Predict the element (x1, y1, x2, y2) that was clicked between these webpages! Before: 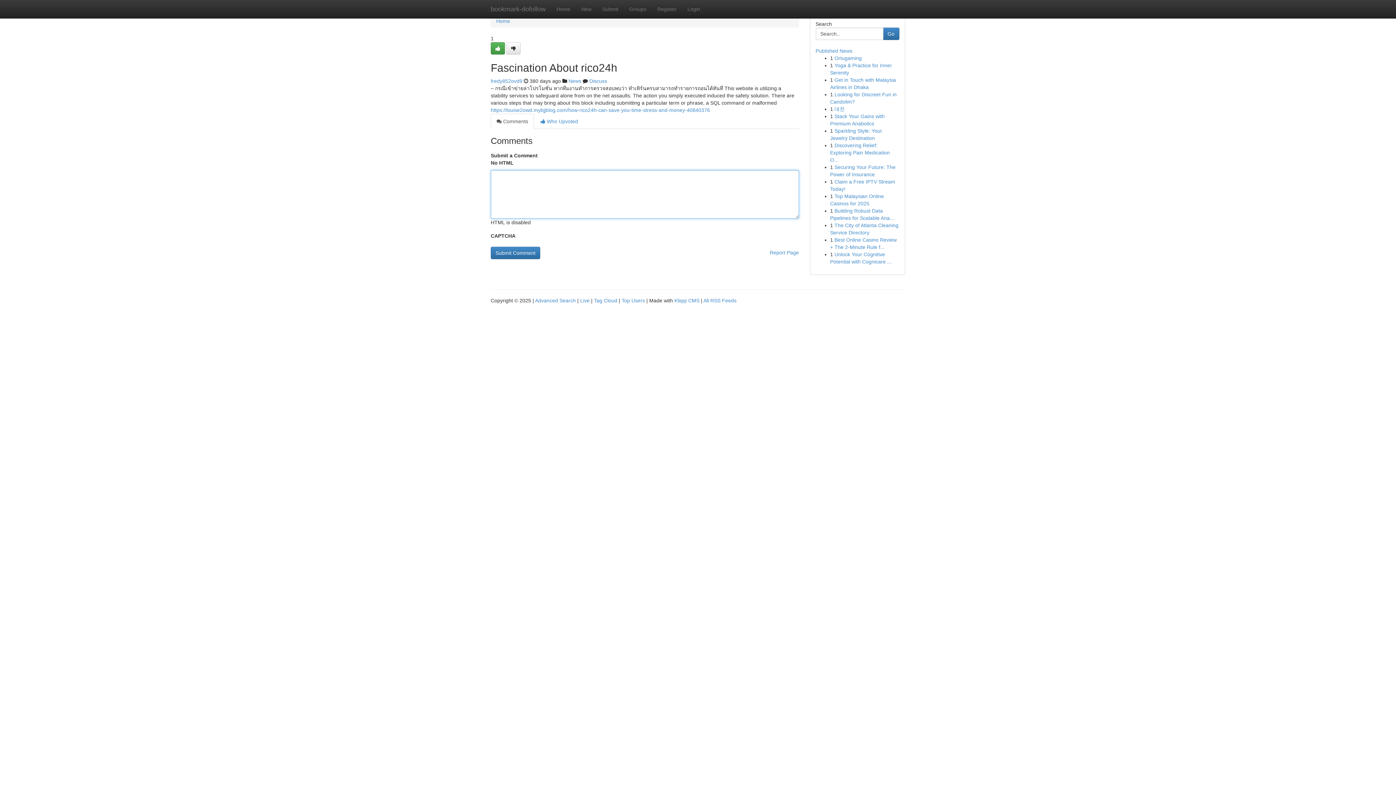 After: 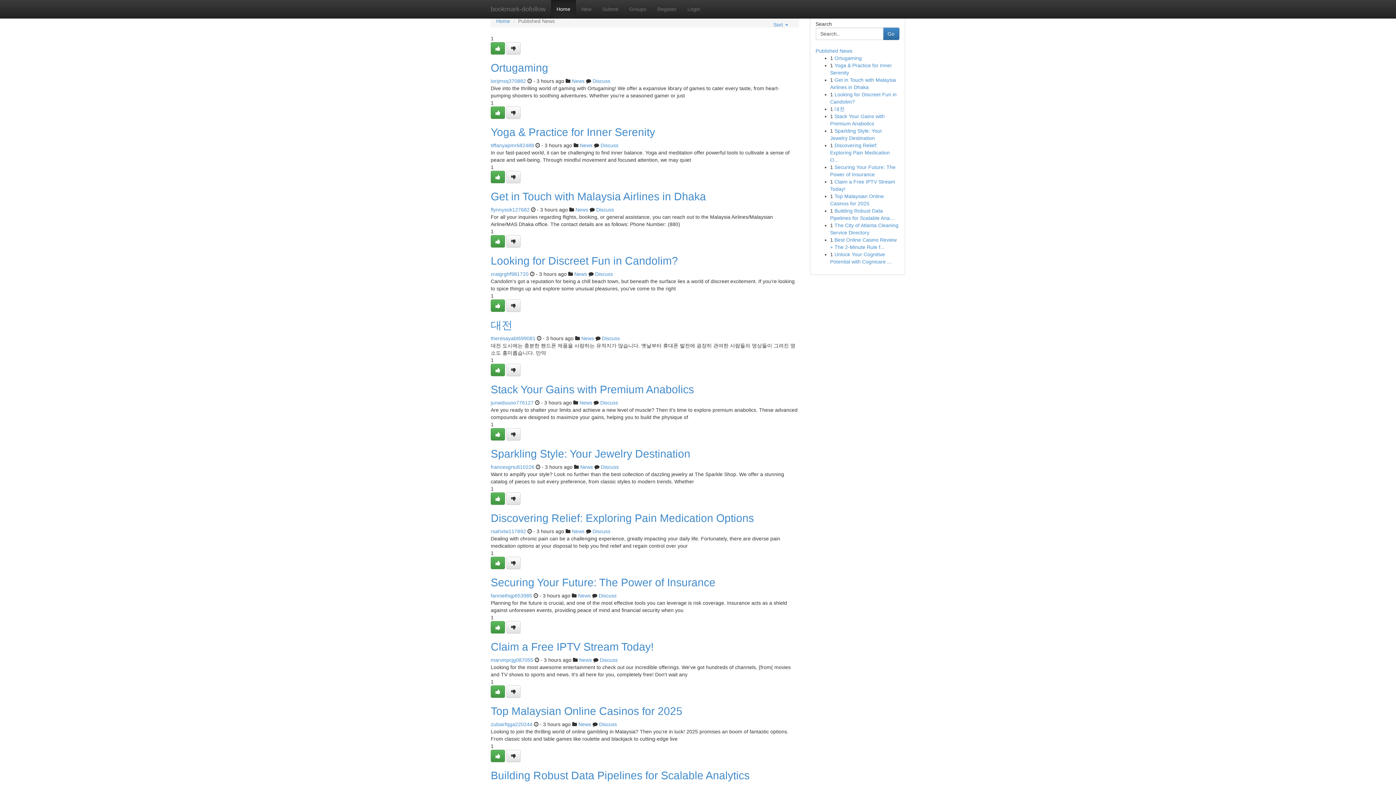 Action: bbox: (496, 18, 510, 24) label: Home